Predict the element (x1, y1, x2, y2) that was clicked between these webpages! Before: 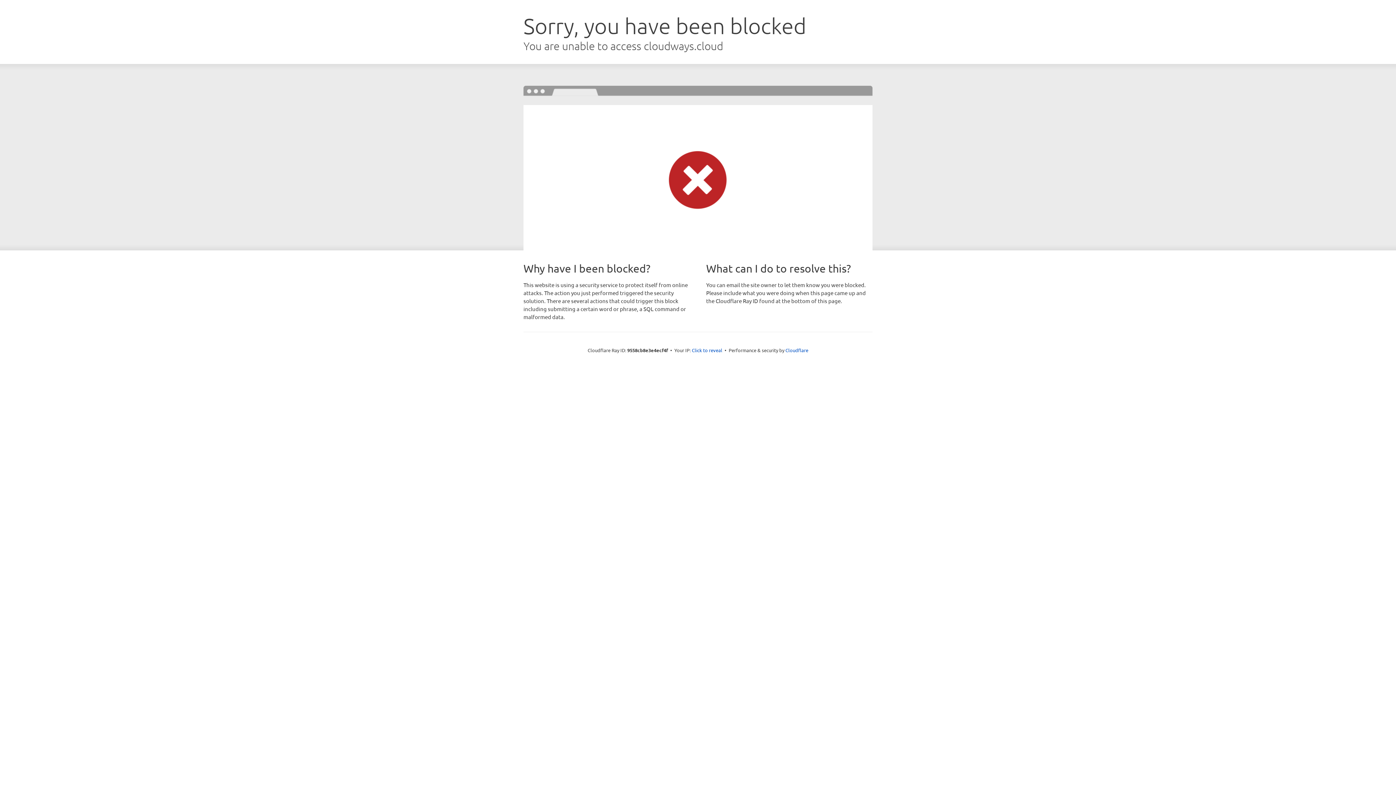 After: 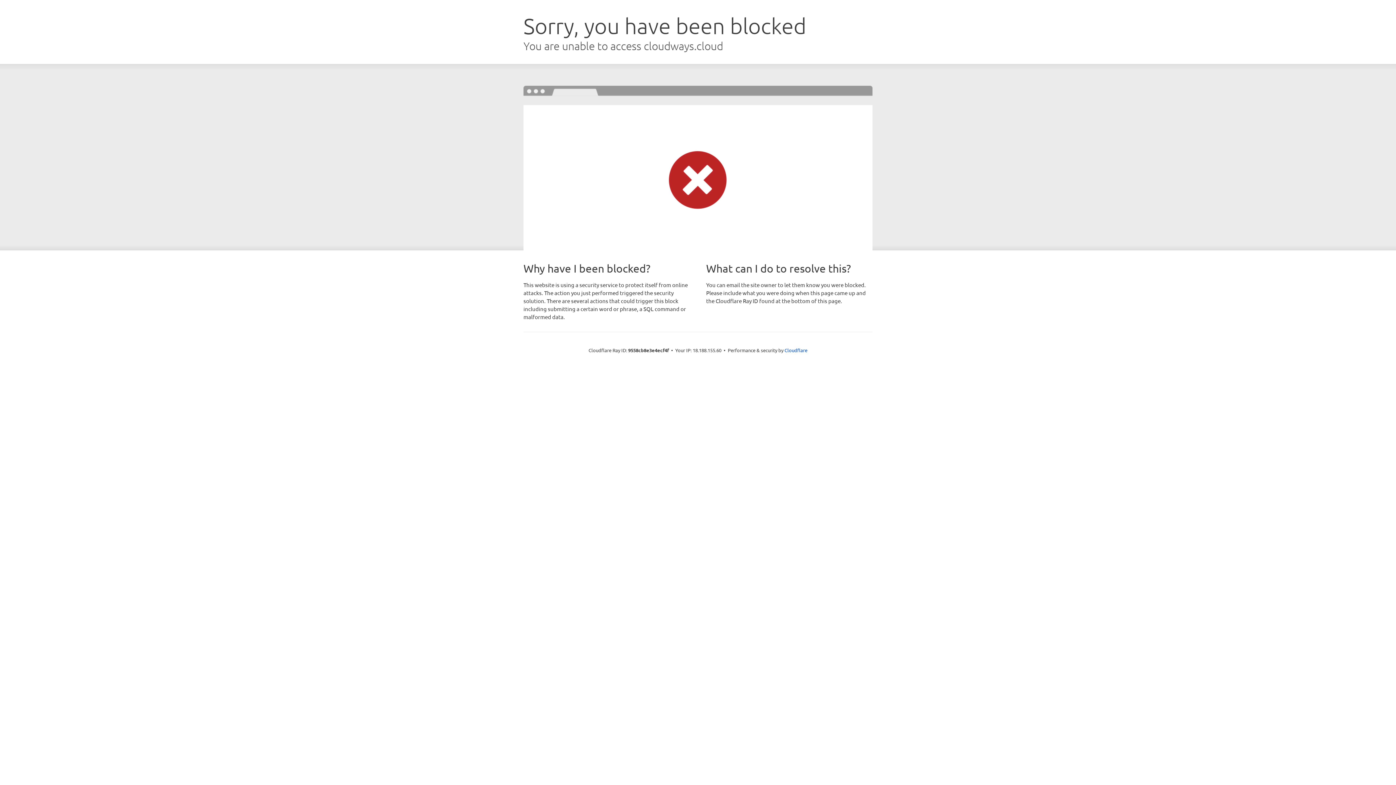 Action: bbox: (692, 346, 722, 353) label: Click to reveal